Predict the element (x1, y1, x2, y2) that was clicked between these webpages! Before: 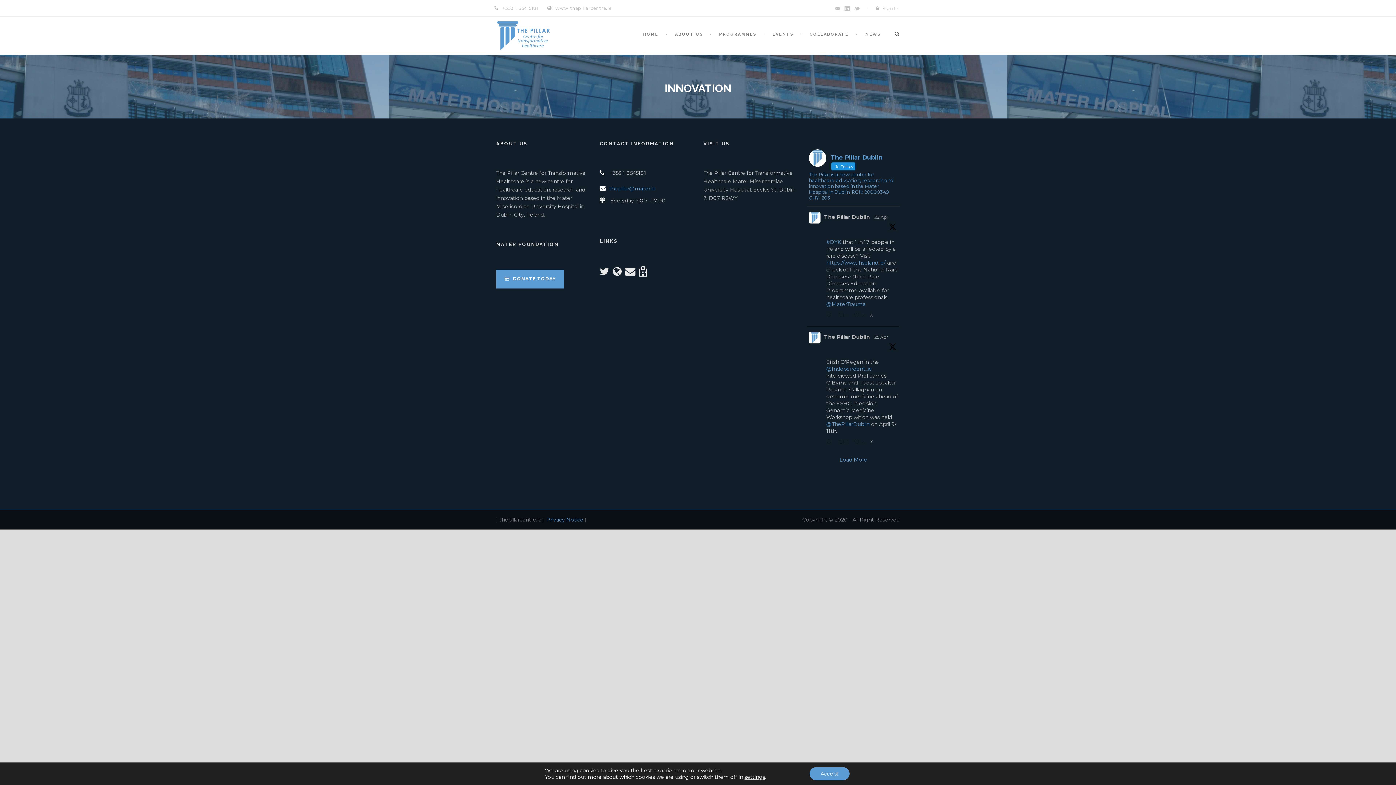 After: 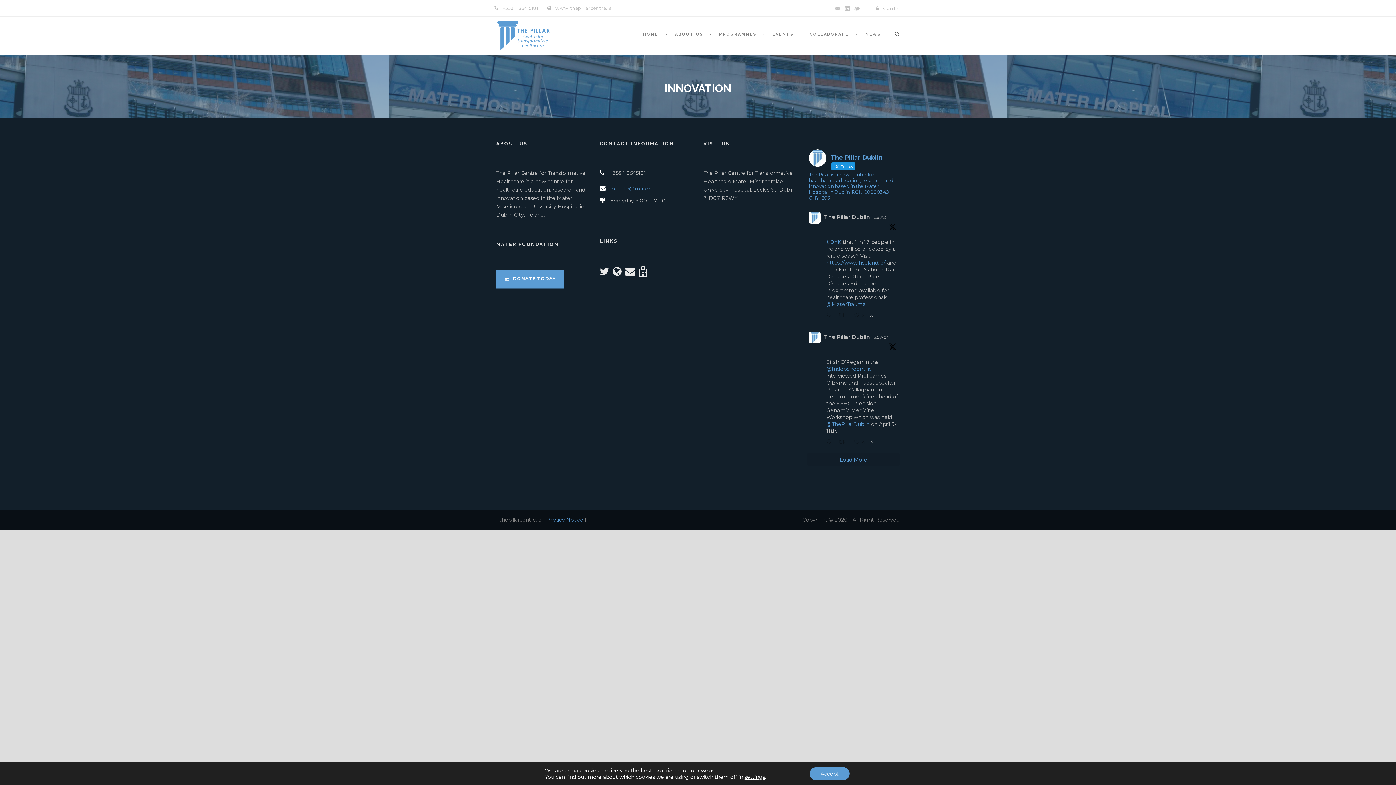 Action: bbox: (625, 270, 639, 276)